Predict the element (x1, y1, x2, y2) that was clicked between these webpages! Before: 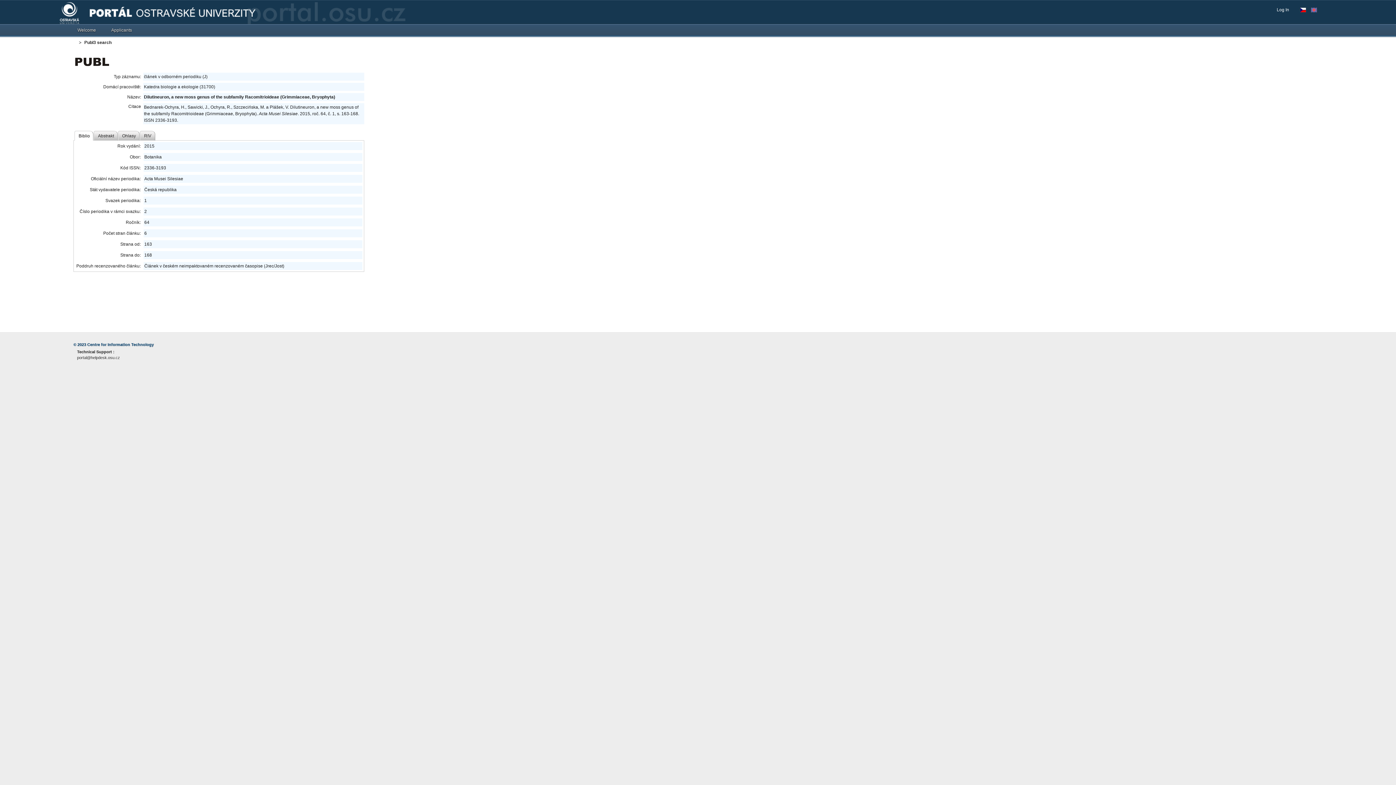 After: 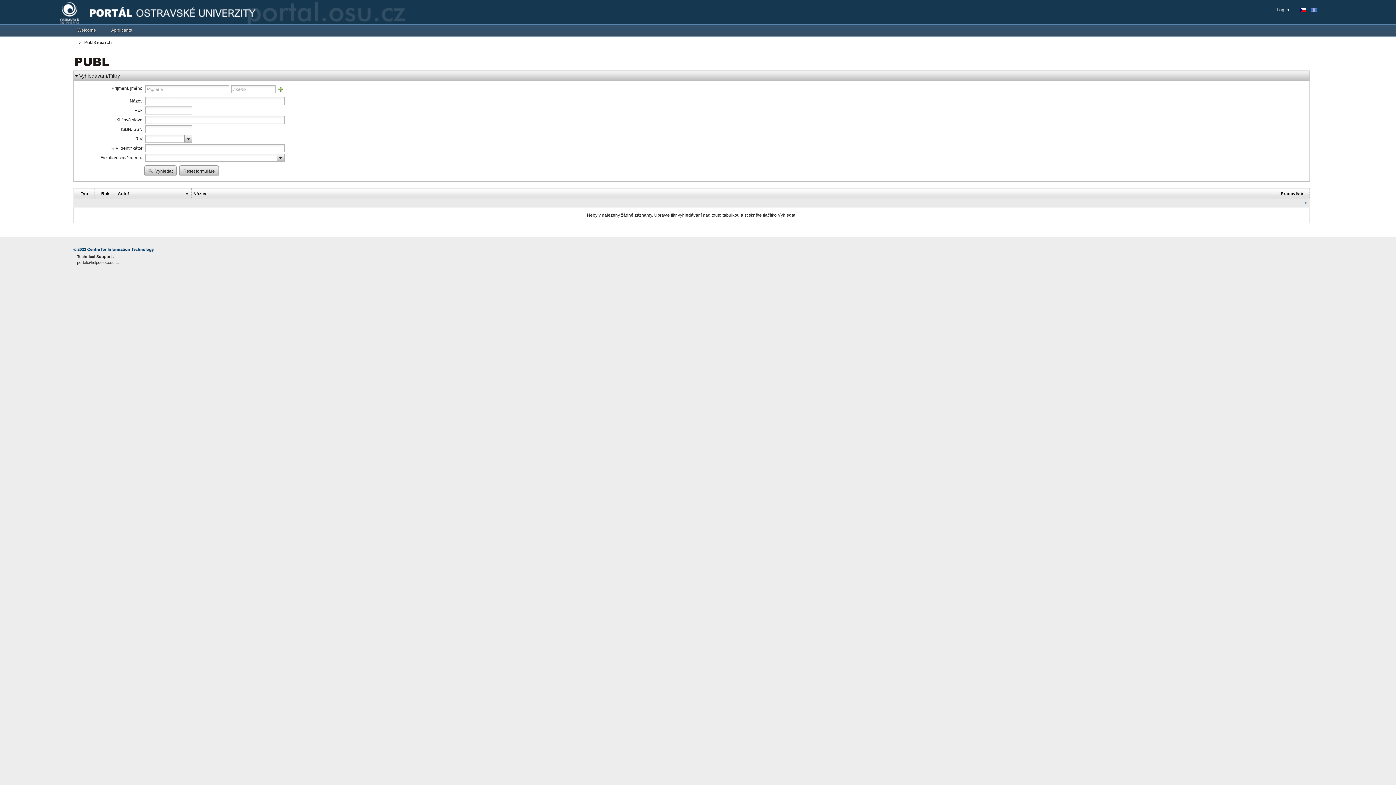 Action: bbox: (75, 59, 109, 64)